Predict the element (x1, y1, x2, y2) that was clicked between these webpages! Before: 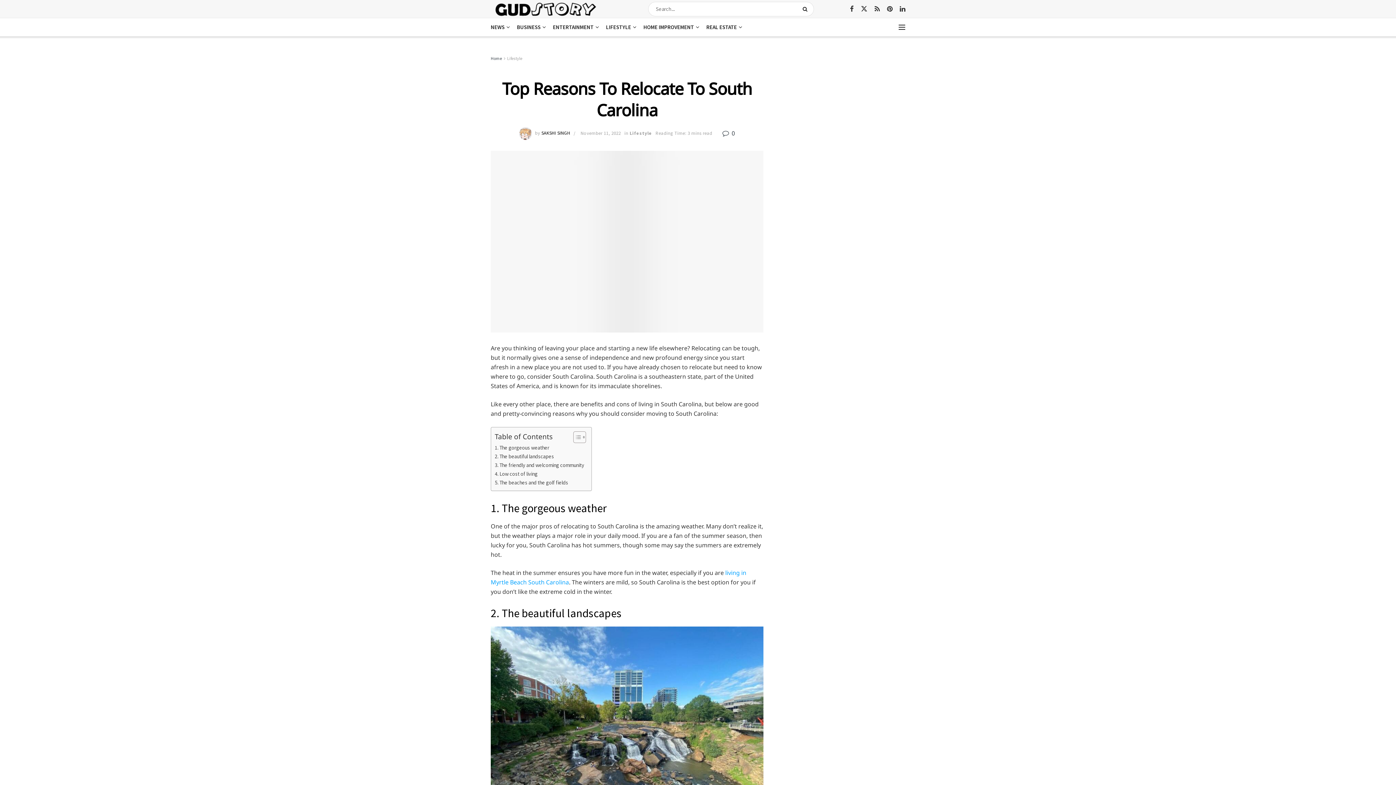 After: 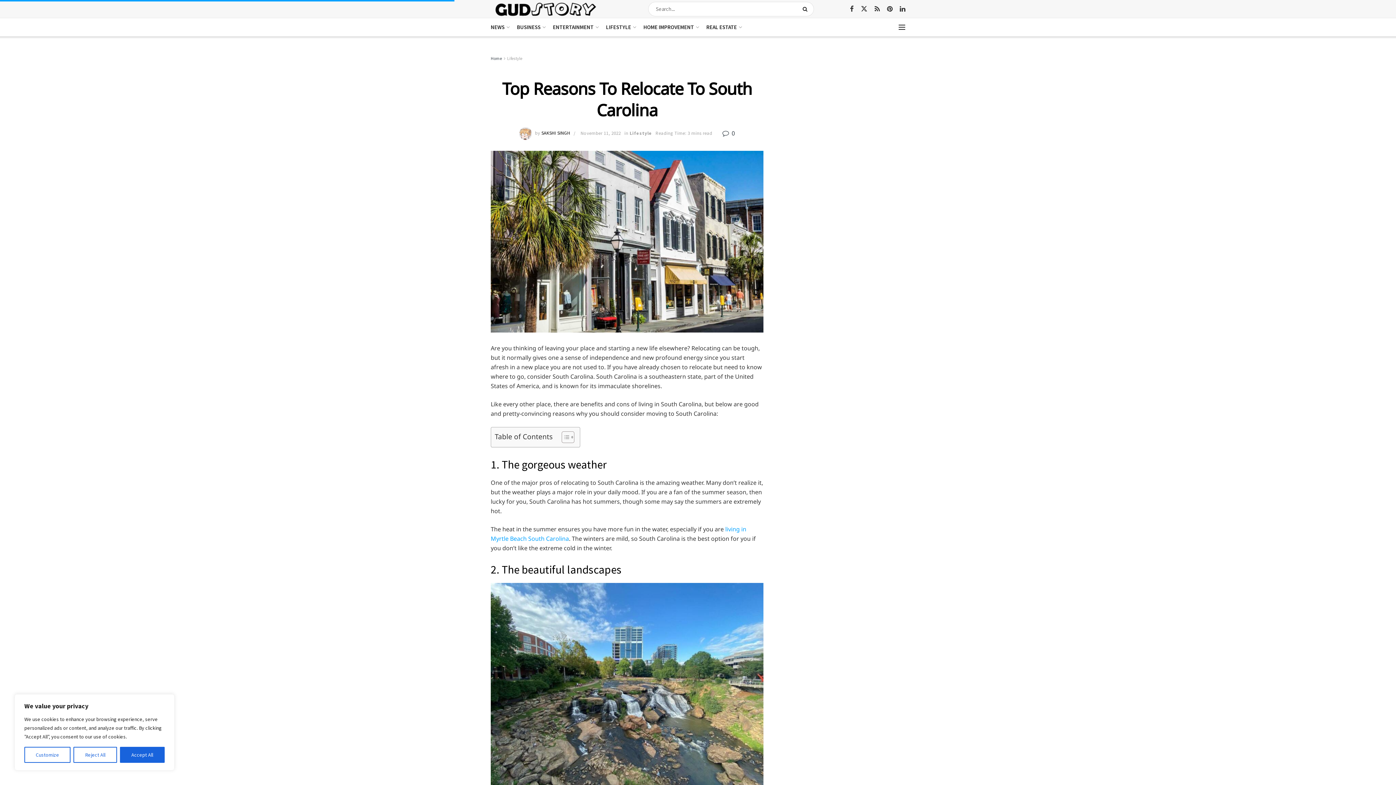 Action: label: Toggle Table of Content bbox: (568, 431, 584, 443)